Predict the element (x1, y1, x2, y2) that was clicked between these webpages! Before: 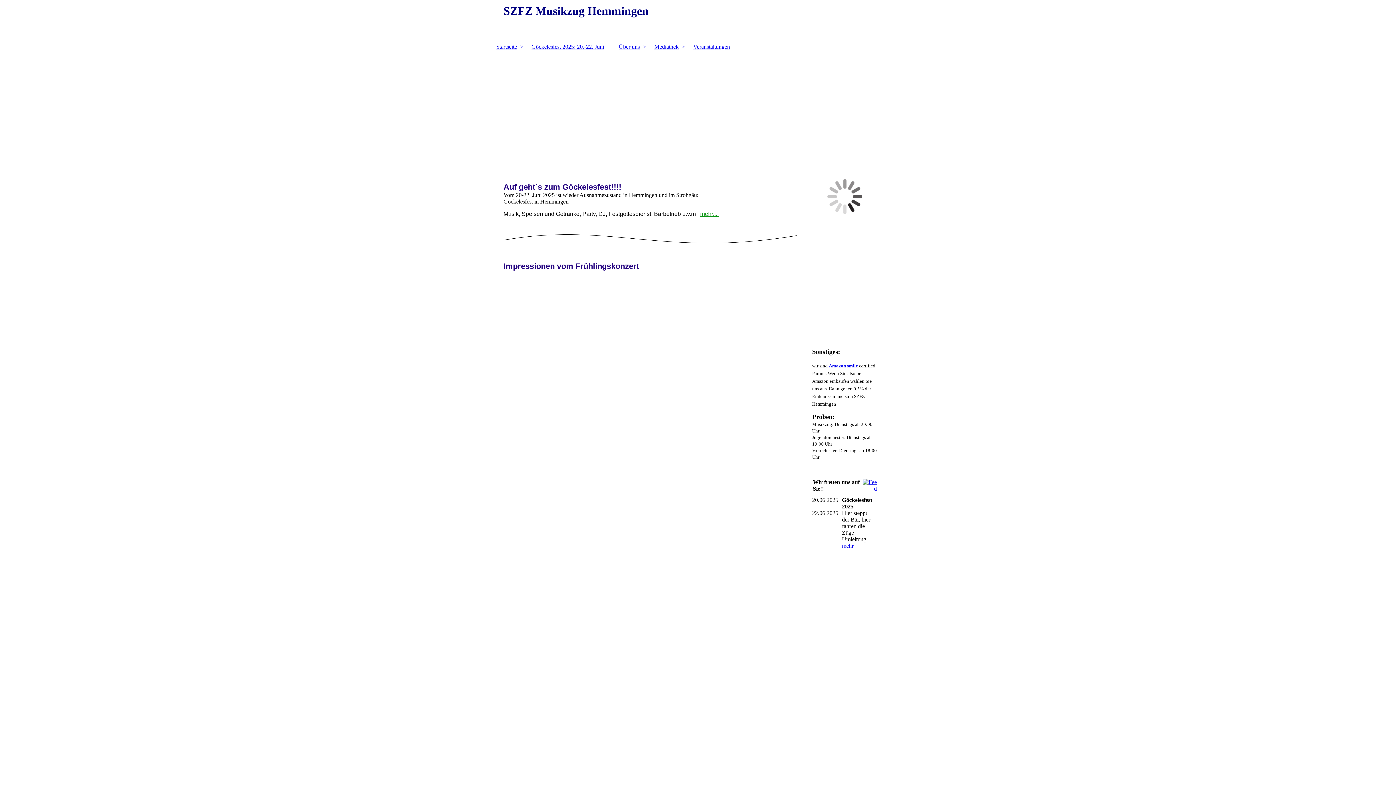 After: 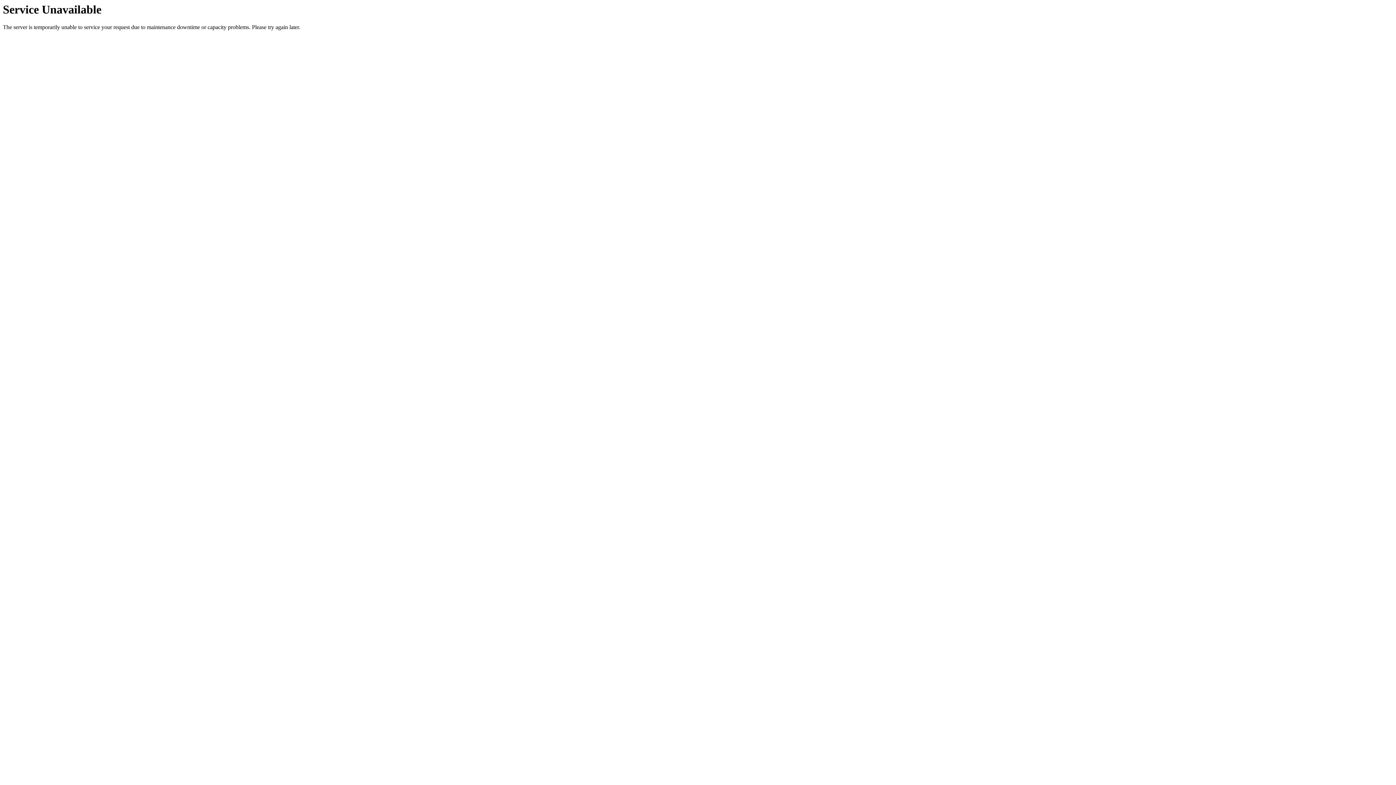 Action: label: Göckelesfest 2025: 20.-22. Juni bbox: (524, 40, 611, 53)